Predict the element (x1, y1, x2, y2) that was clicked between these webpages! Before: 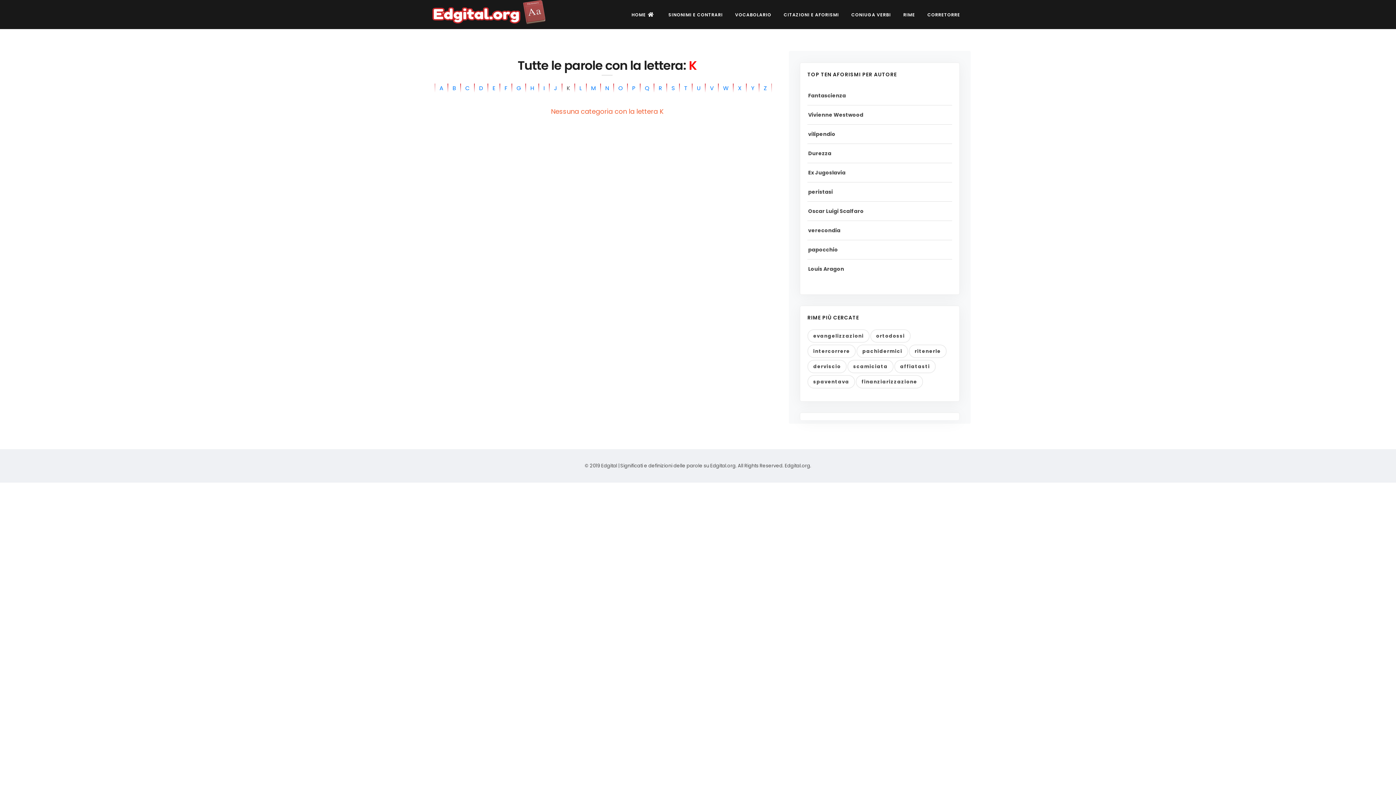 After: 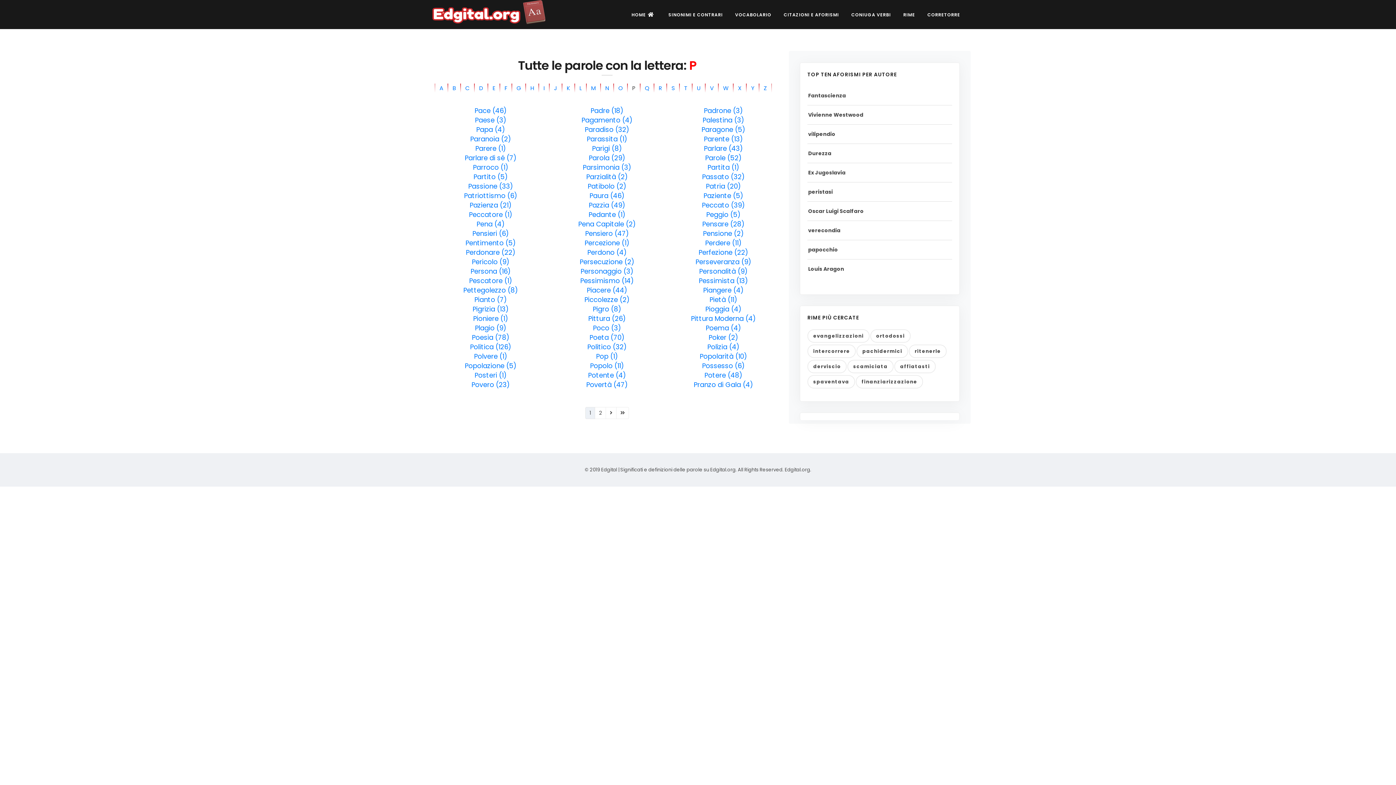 Action: label: P bbox: (627, 83, 640, 92)